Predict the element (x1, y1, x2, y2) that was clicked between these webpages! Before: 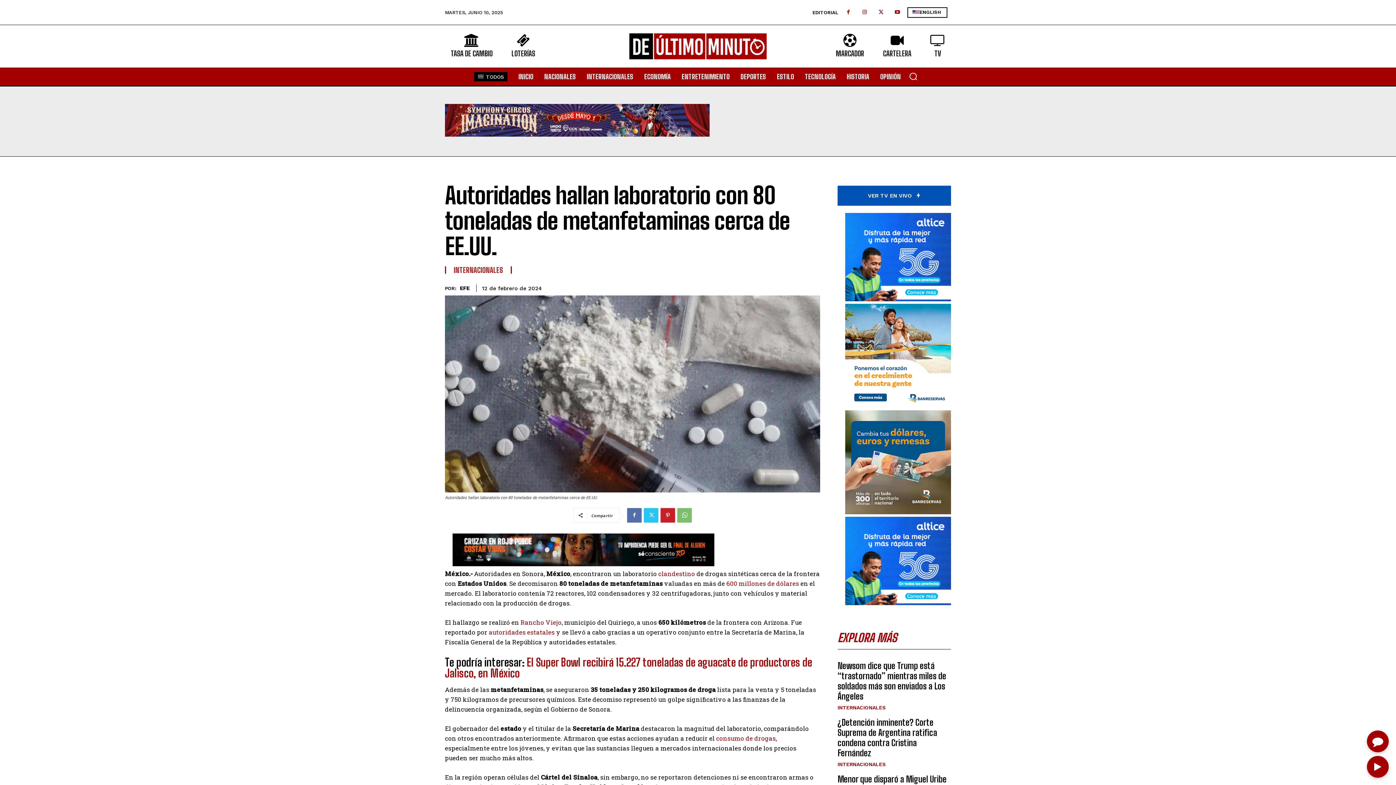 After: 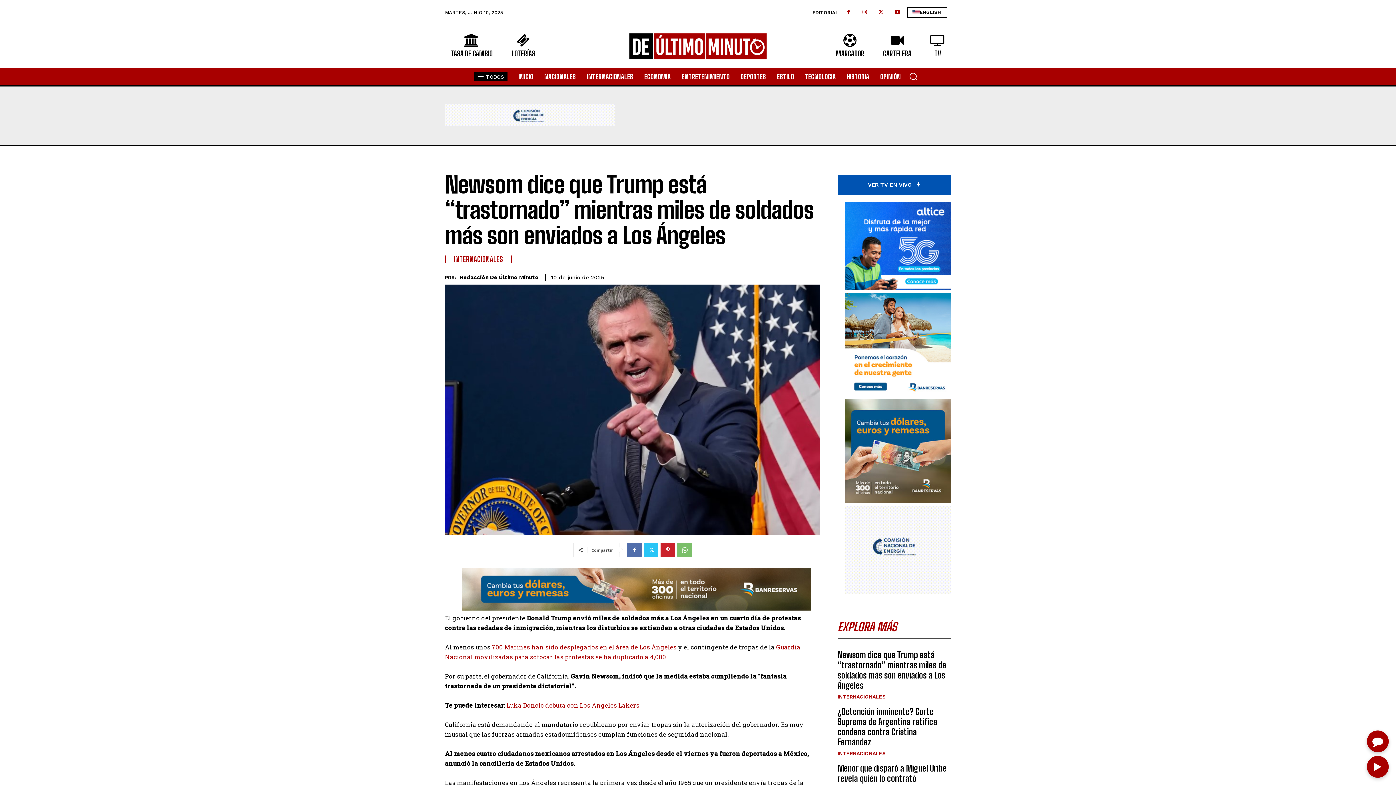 Action: label: Newsom dice que Trump está “trastornado” mientras miles de soldados más son enviados a Los Ángeles bbox: (837, 660, 946, 701)